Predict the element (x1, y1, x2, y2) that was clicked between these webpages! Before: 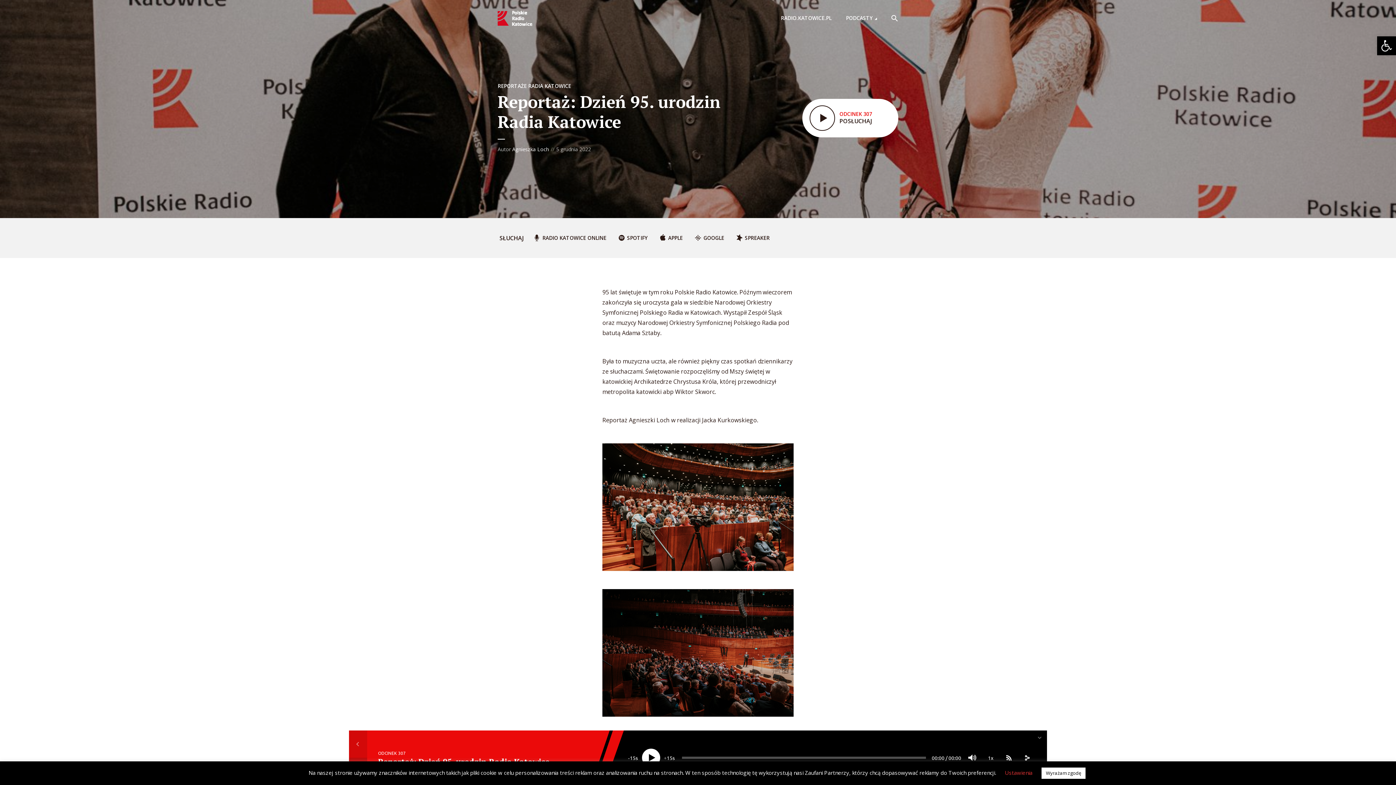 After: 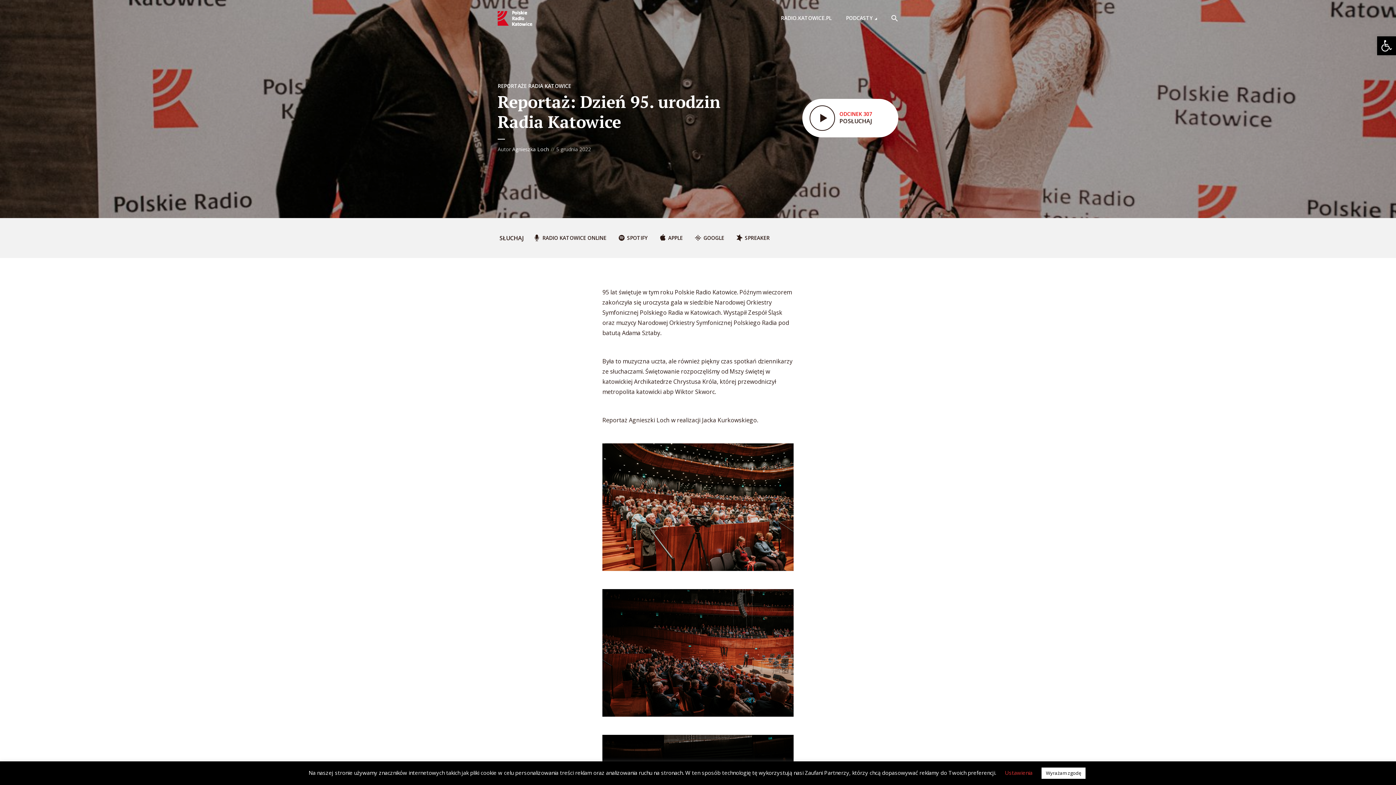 Action: bbox: (1032, 730, 1047, 745)